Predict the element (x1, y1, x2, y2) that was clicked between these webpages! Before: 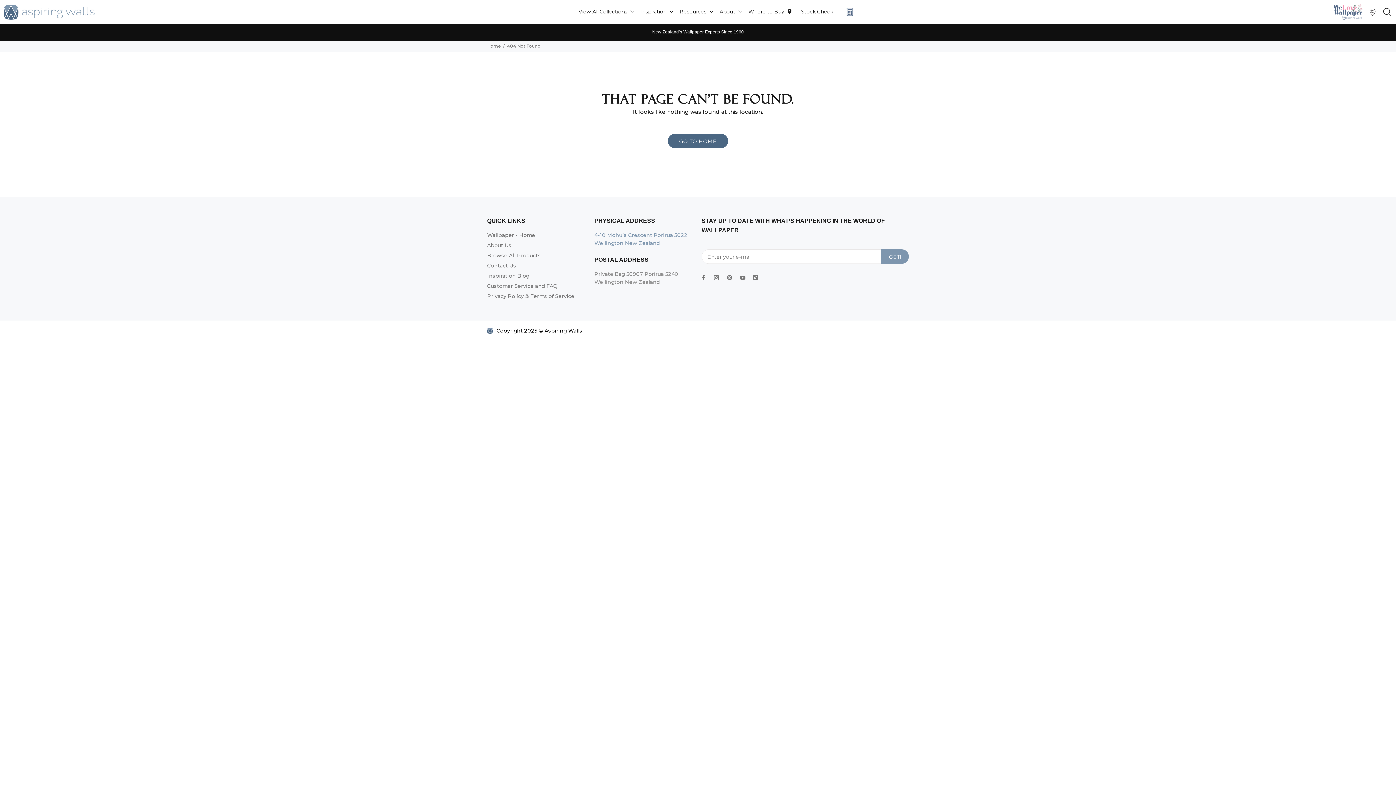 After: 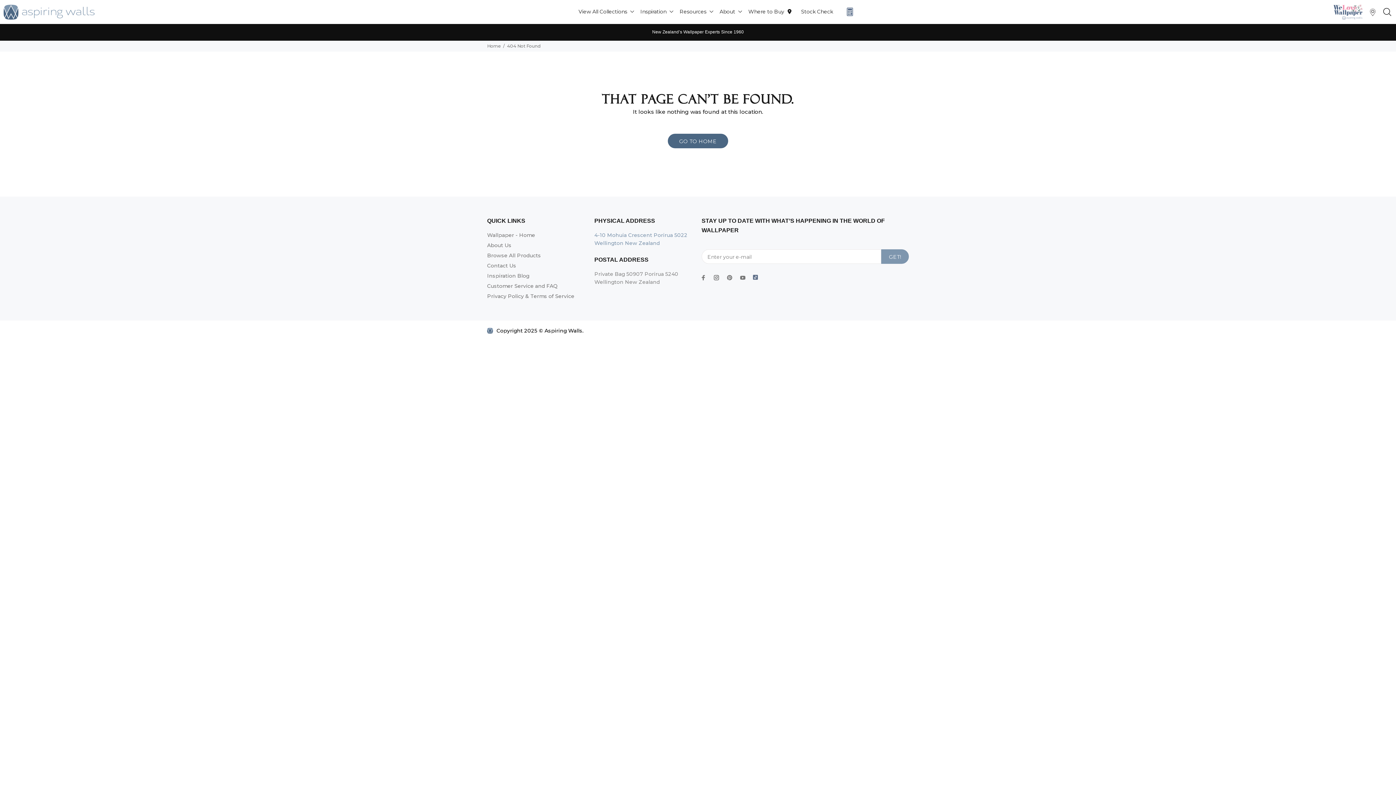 Action: label: Follow us on TikTok bbox: (751, 271, 760, 280)